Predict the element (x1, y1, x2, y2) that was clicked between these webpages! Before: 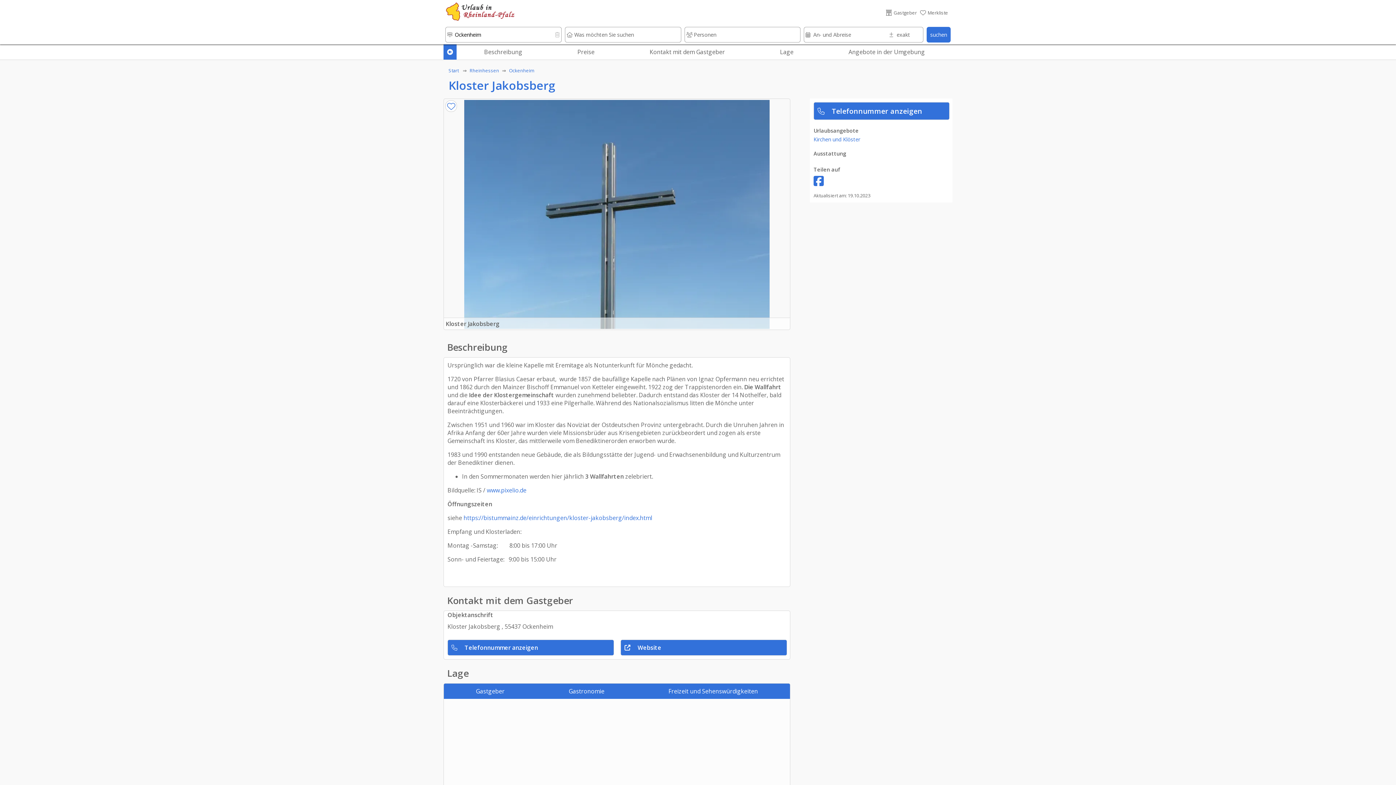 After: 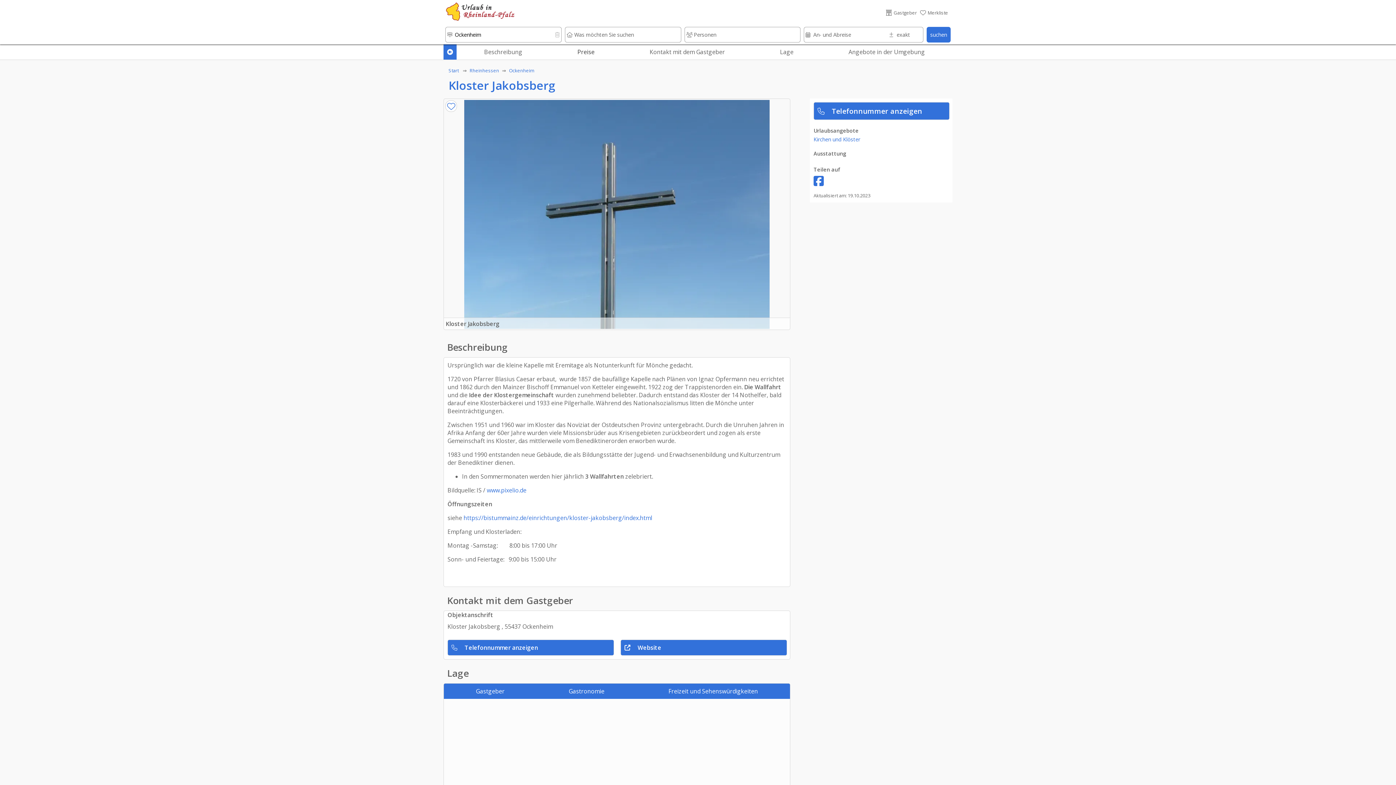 Action: bbox: (550, 44, 622, 59) label: Preise